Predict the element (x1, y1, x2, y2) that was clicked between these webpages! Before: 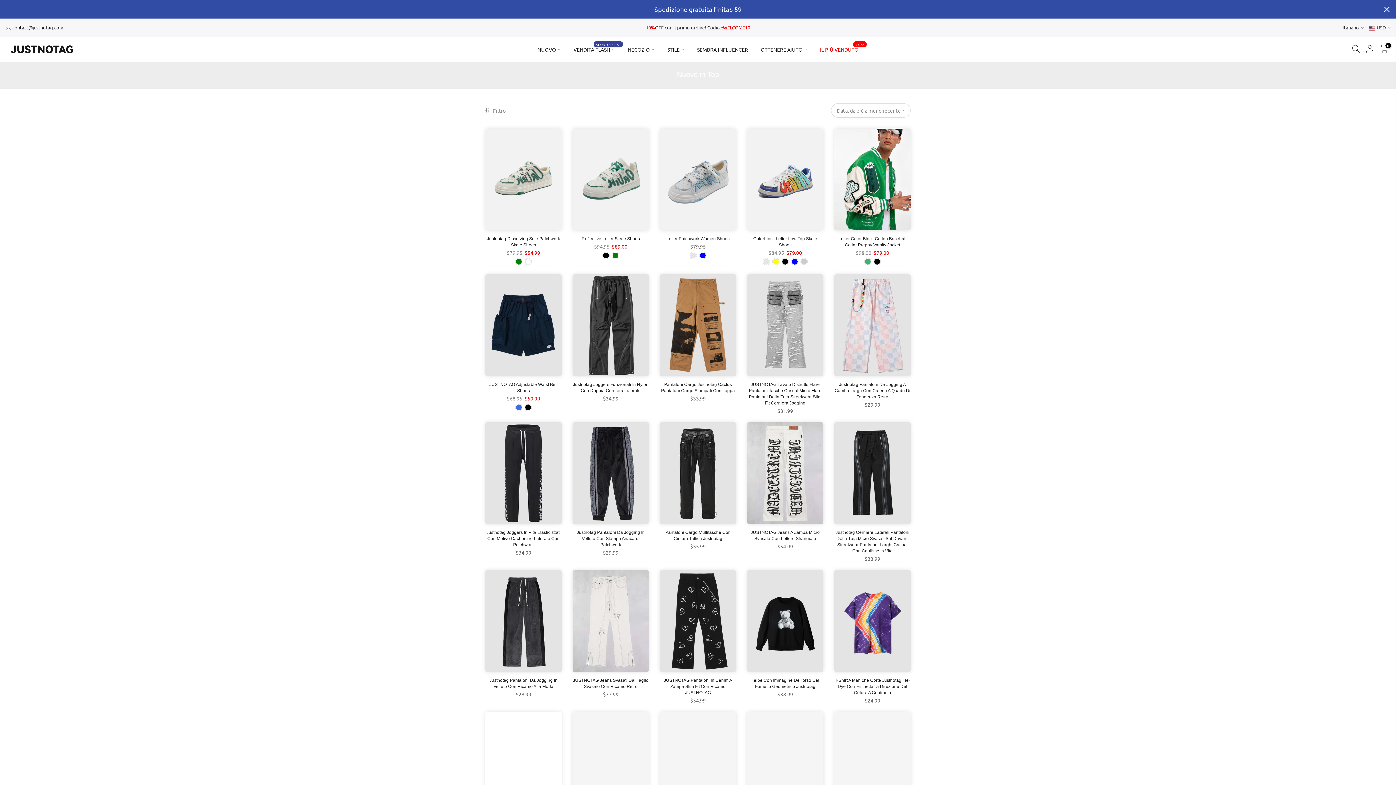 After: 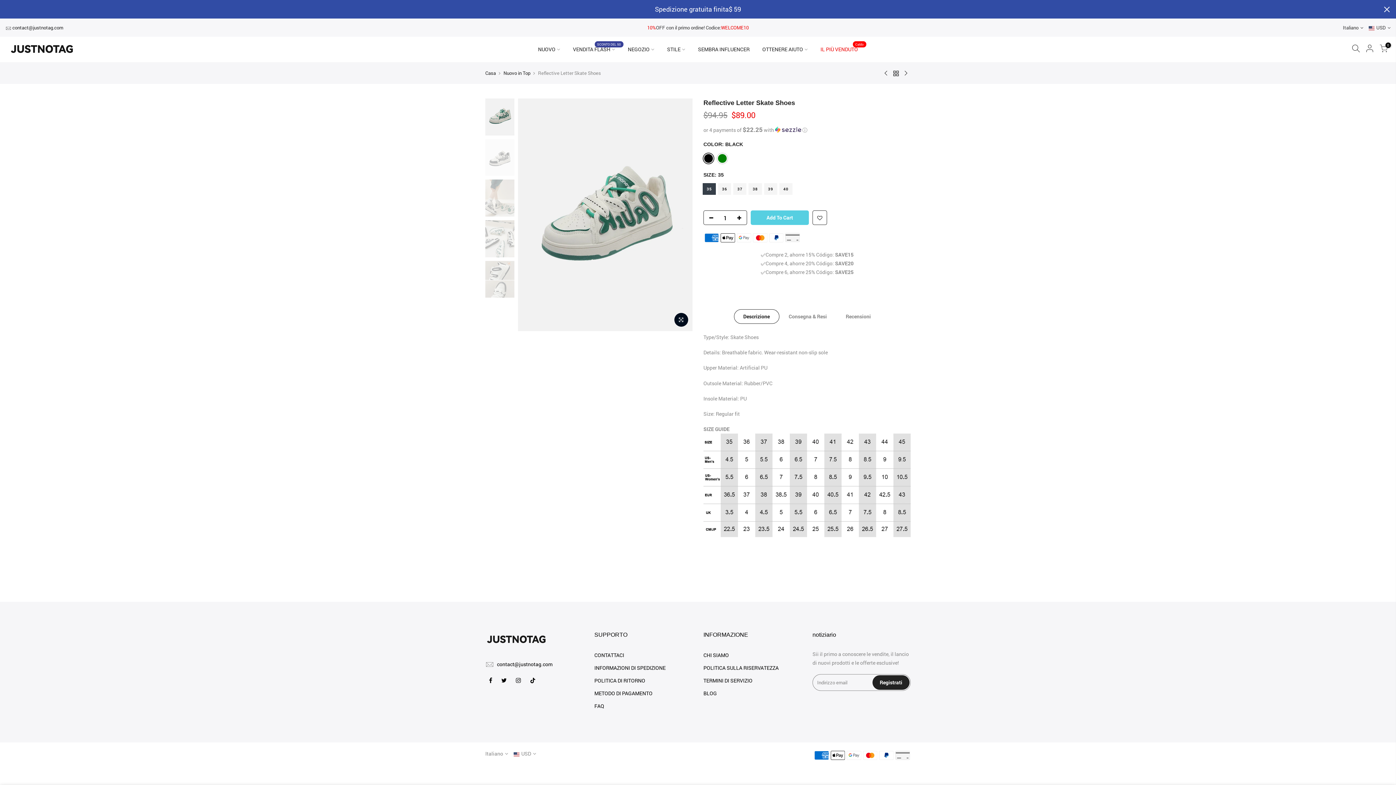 Action: bbox: (572, 128, 649, 230)